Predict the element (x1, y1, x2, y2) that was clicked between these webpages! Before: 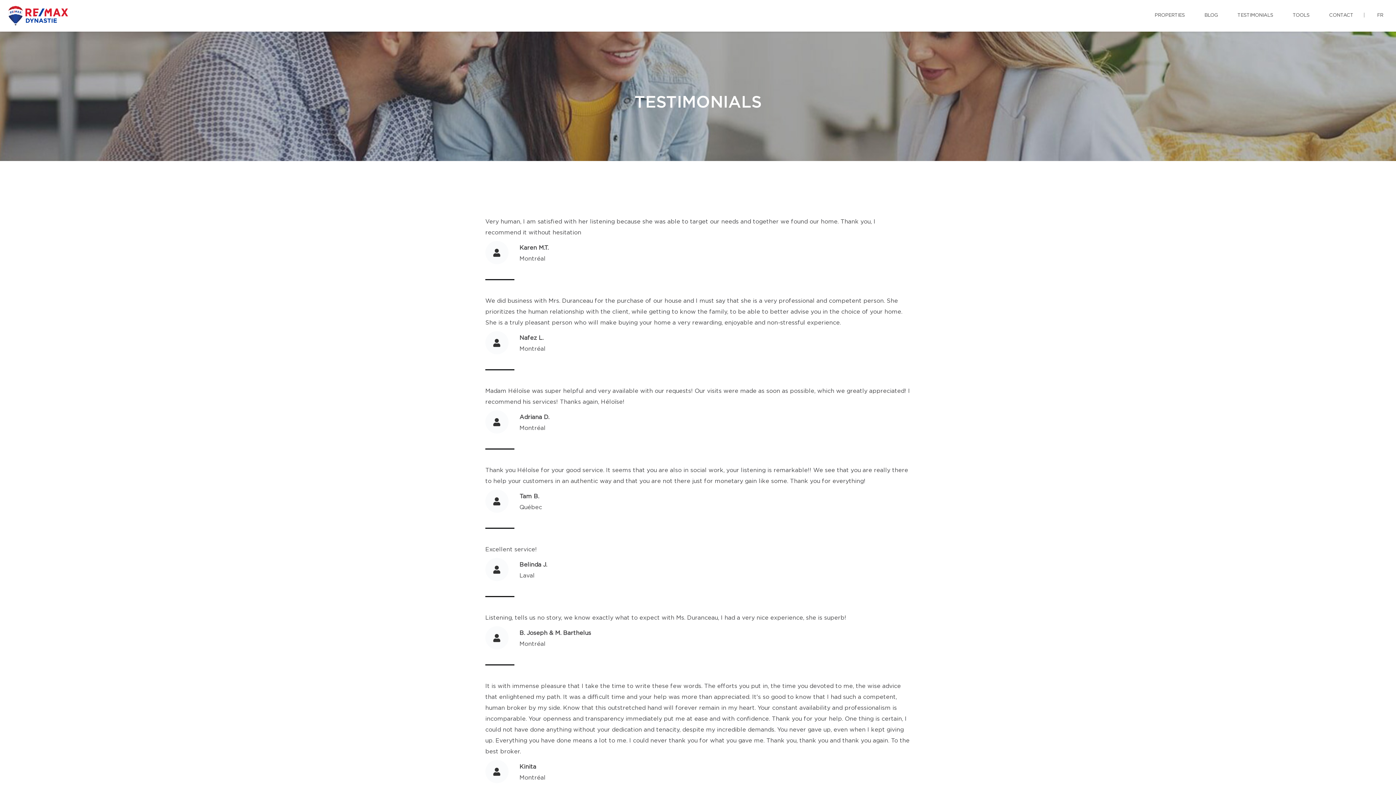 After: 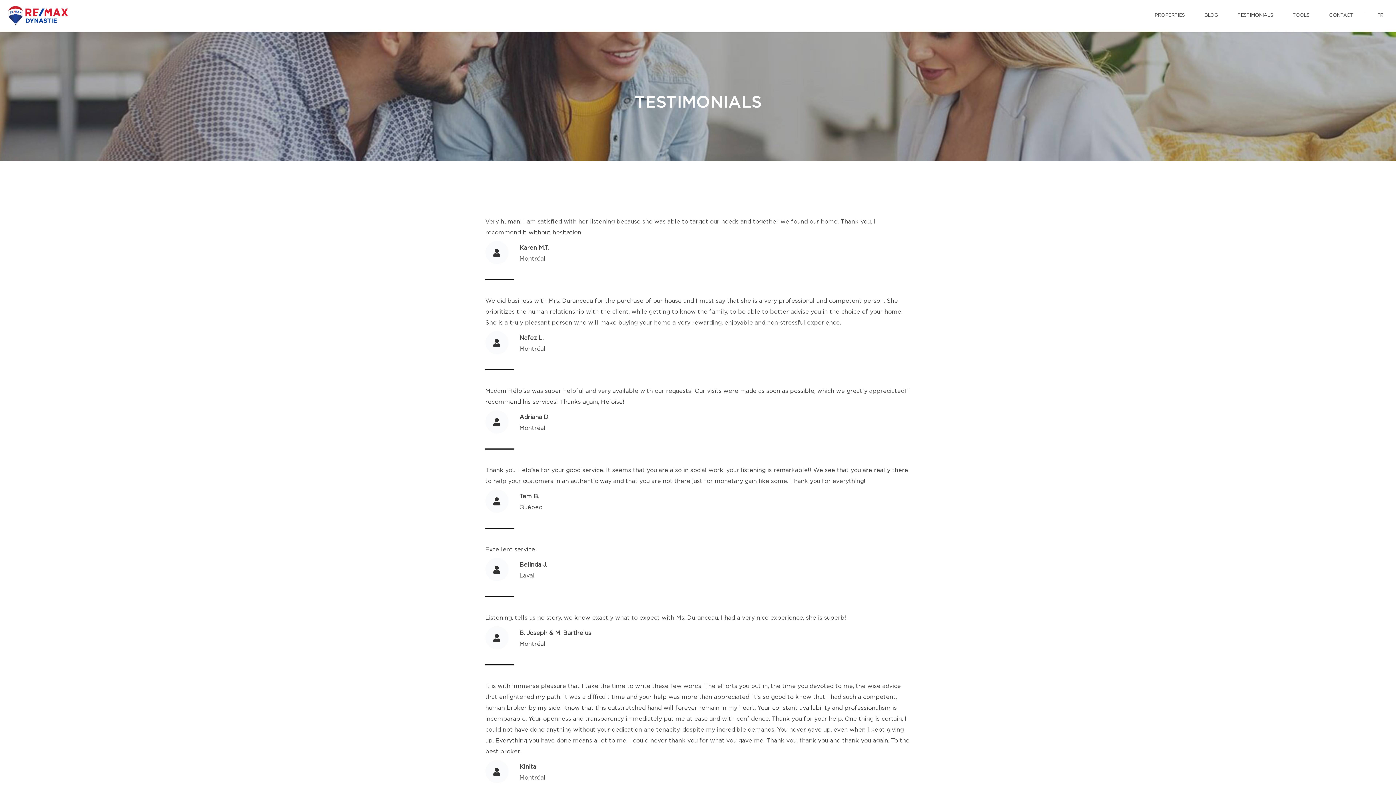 Action: label: TESTIMONIALS bbox: (1232, 0, 1278, 30)